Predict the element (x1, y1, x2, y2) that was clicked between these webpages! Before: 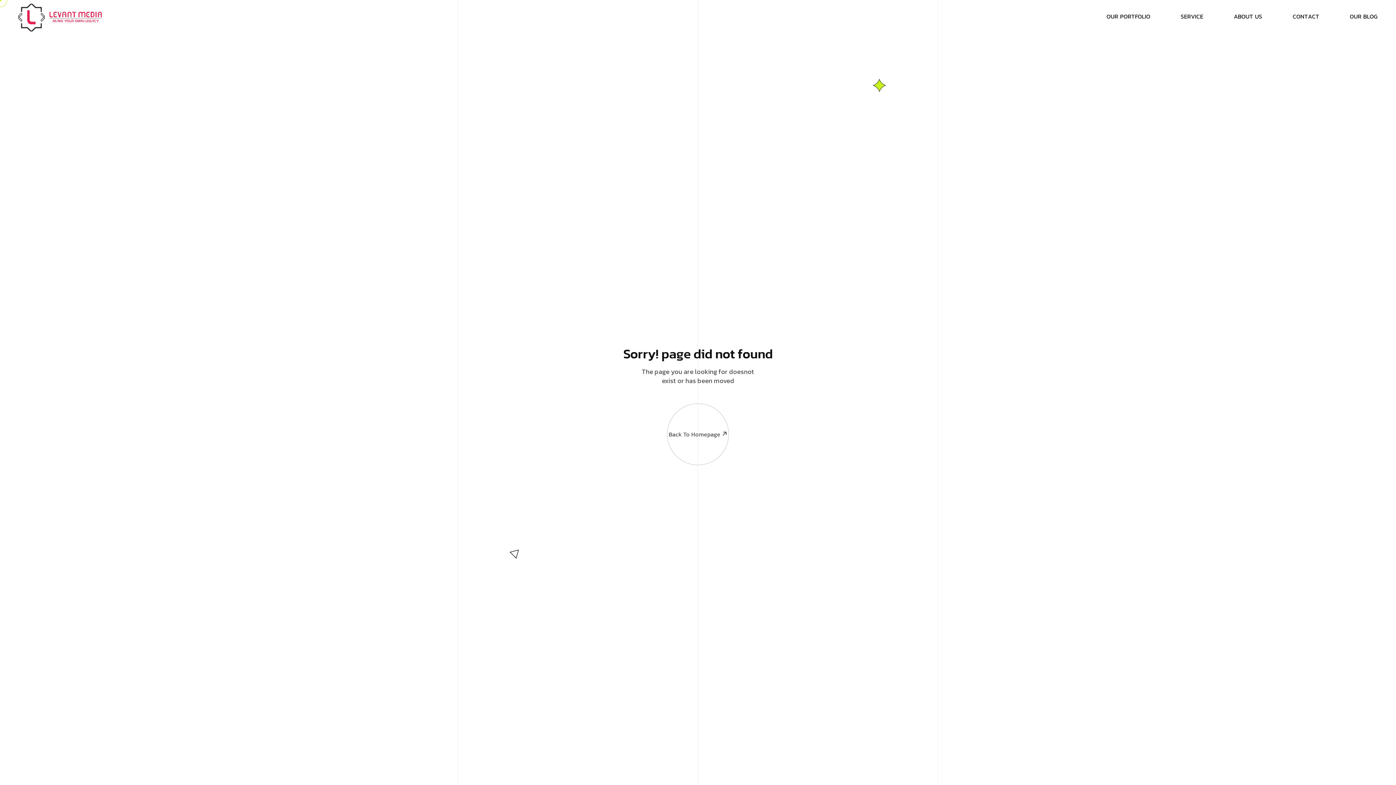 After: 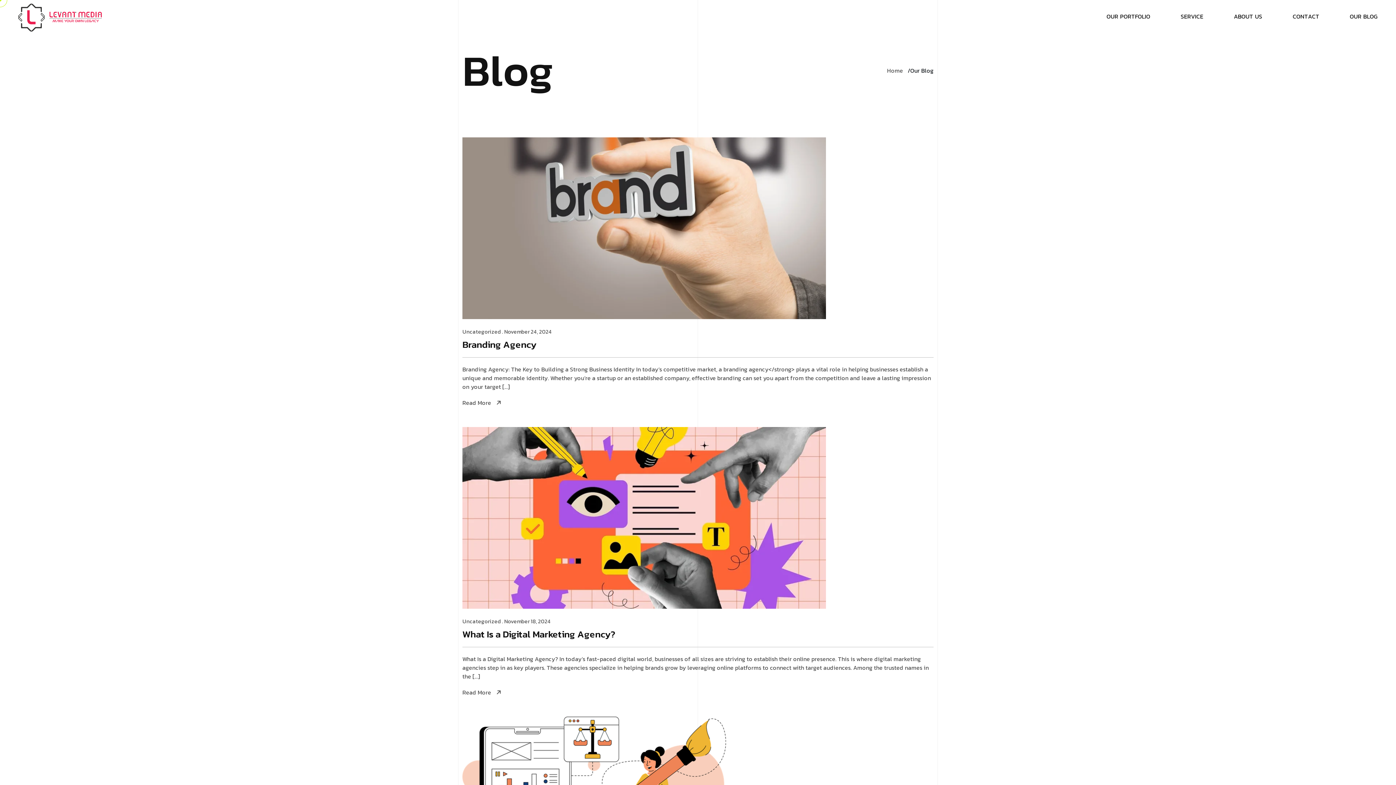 Action: label: O
U
R
B
L
O
G bbox: (1350, 3, 1378, 29)